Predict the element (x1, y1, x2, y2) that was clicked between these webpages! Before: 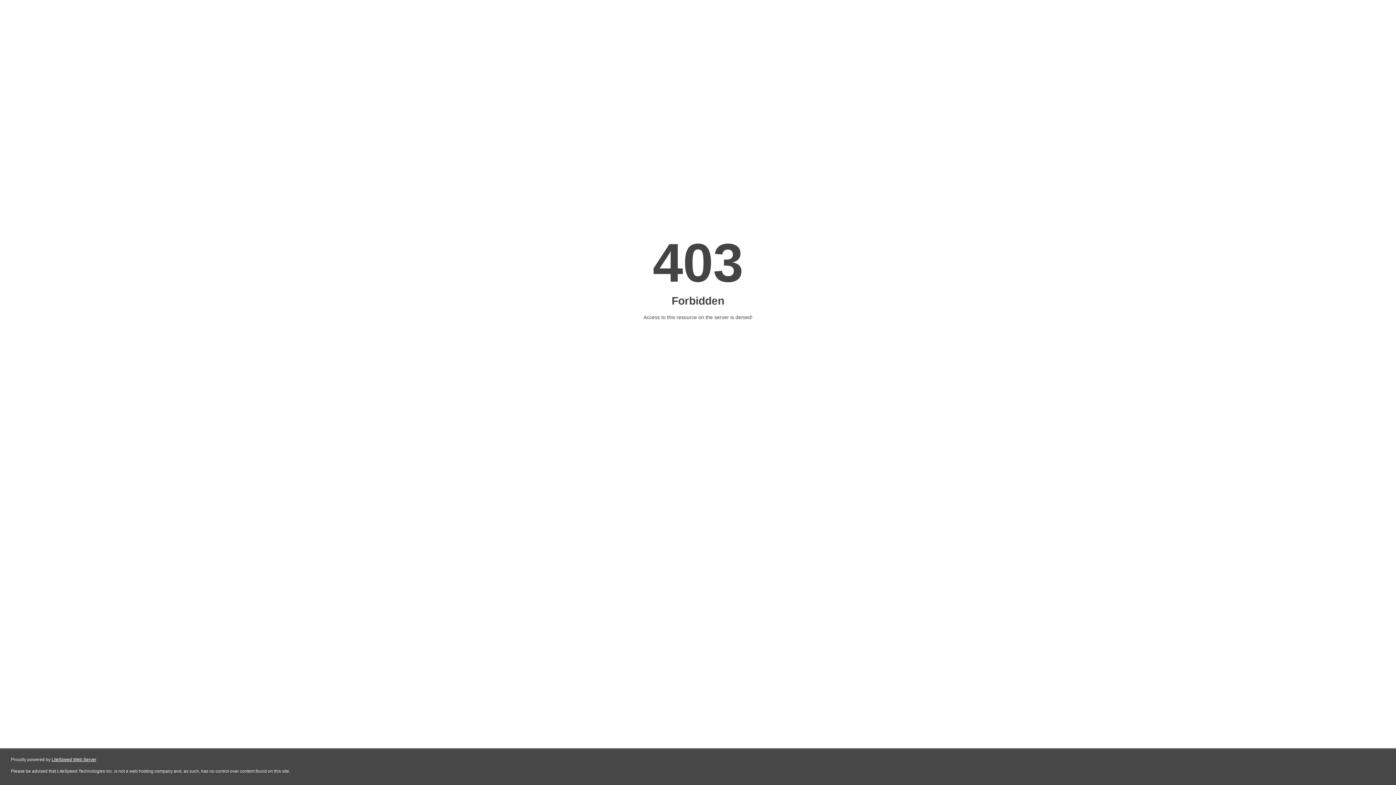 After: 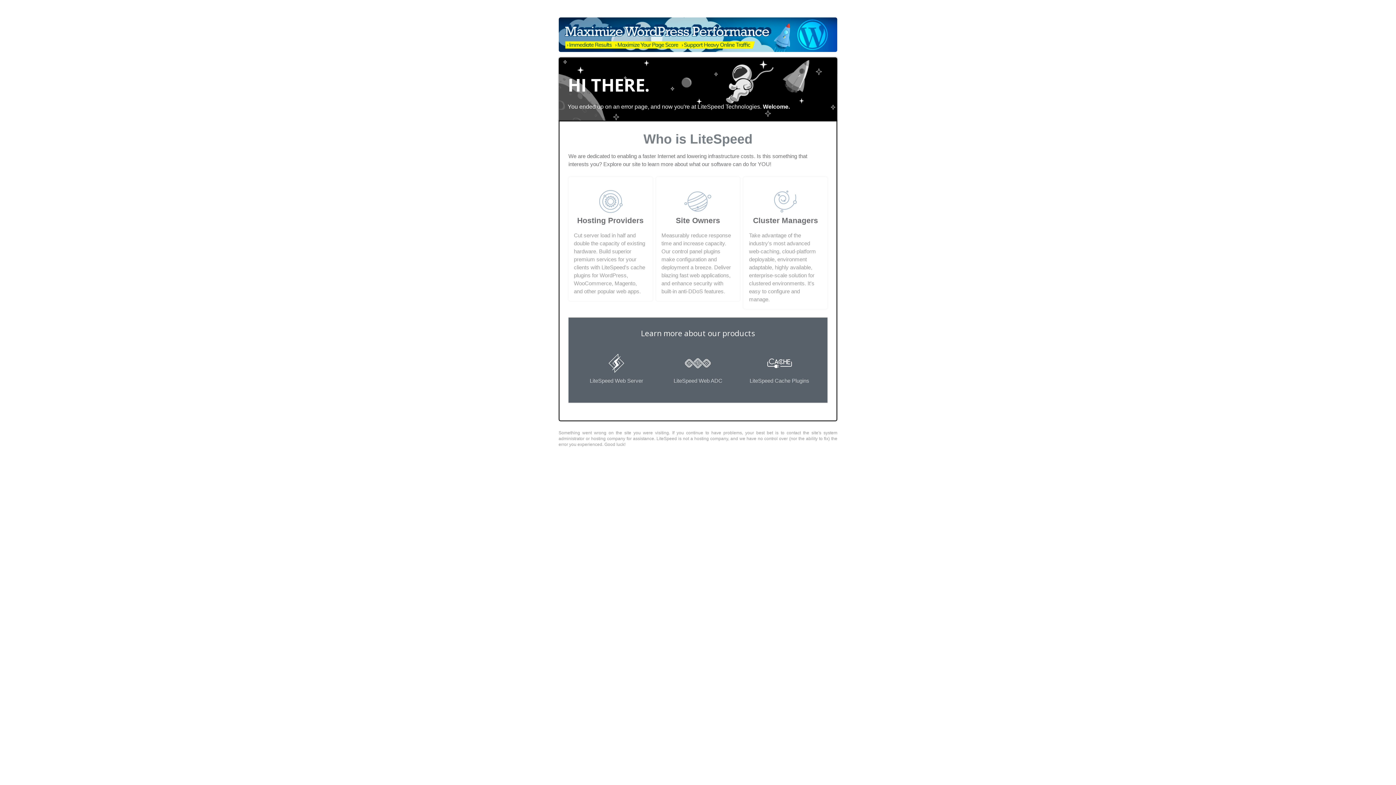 Action: label: LiteSpeed Web Server bbox: (51, 757, 96, 762)